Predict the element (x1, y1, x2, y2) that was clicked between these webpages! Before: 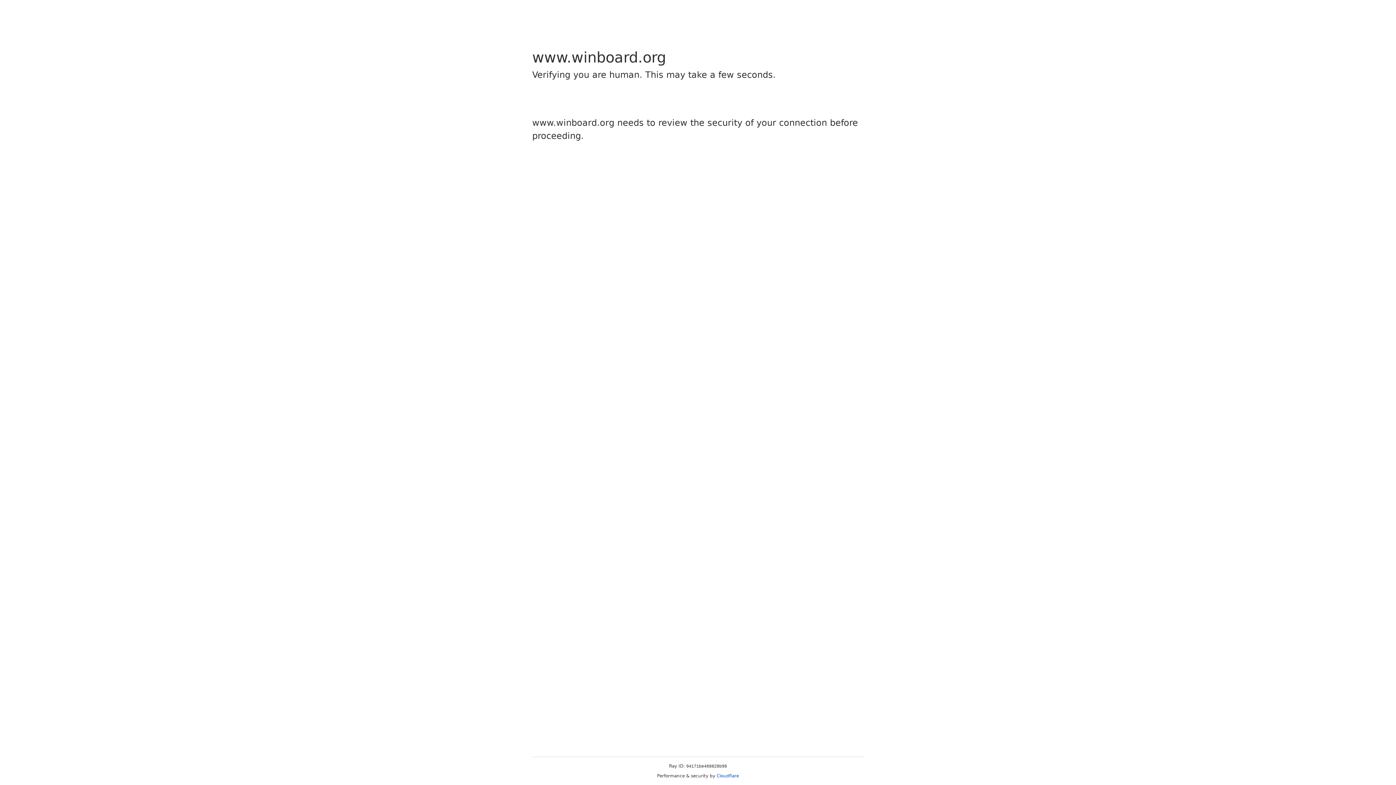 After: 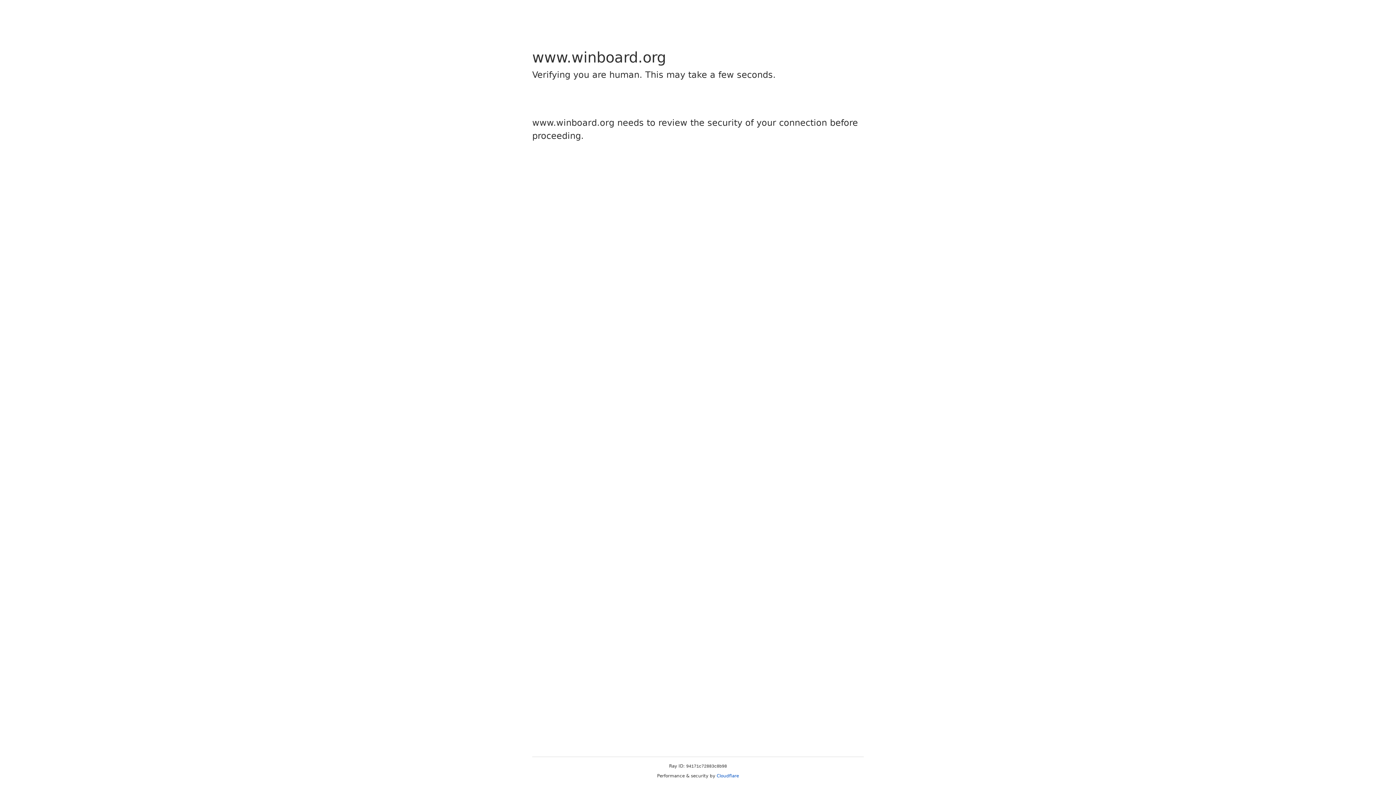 Action: label: Cloudflare bbox: (716, 773, 739, 778)